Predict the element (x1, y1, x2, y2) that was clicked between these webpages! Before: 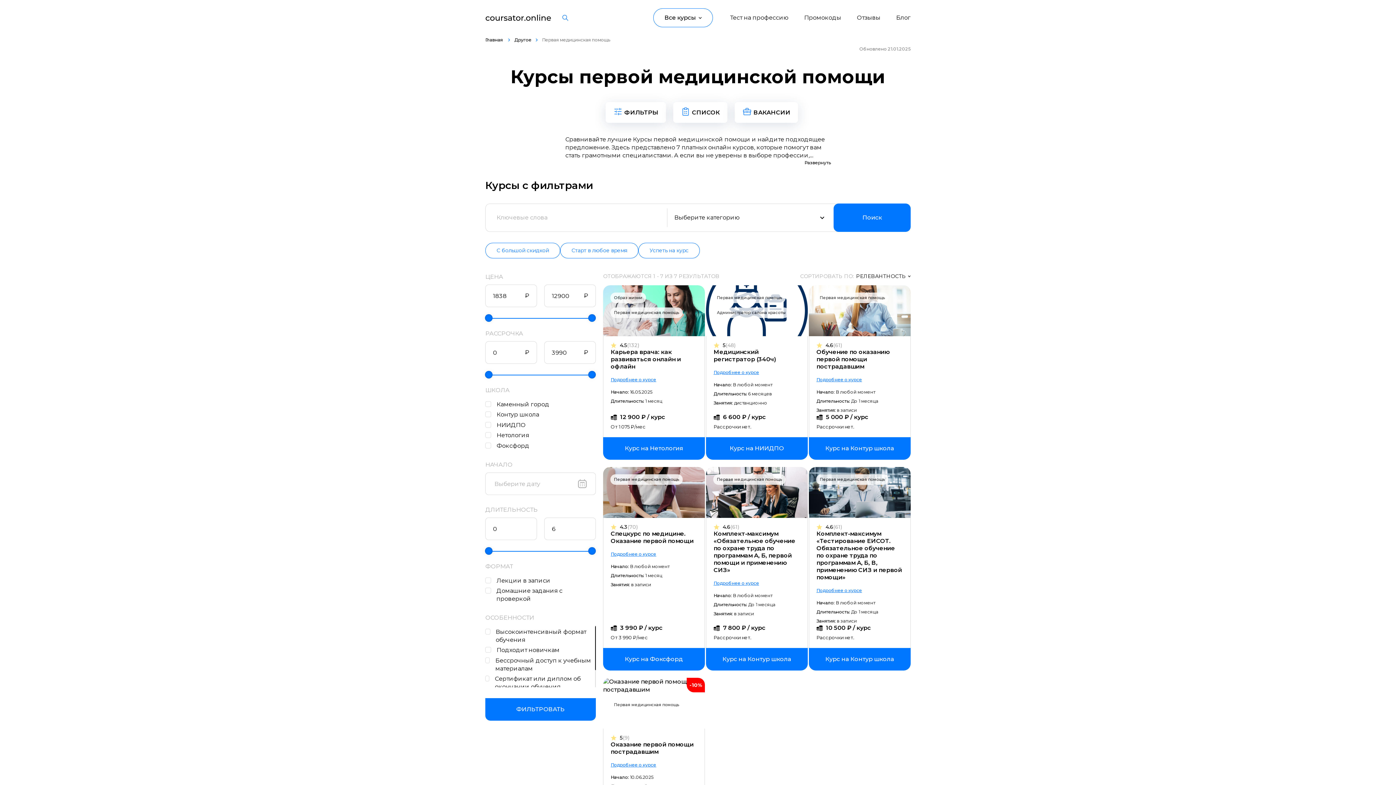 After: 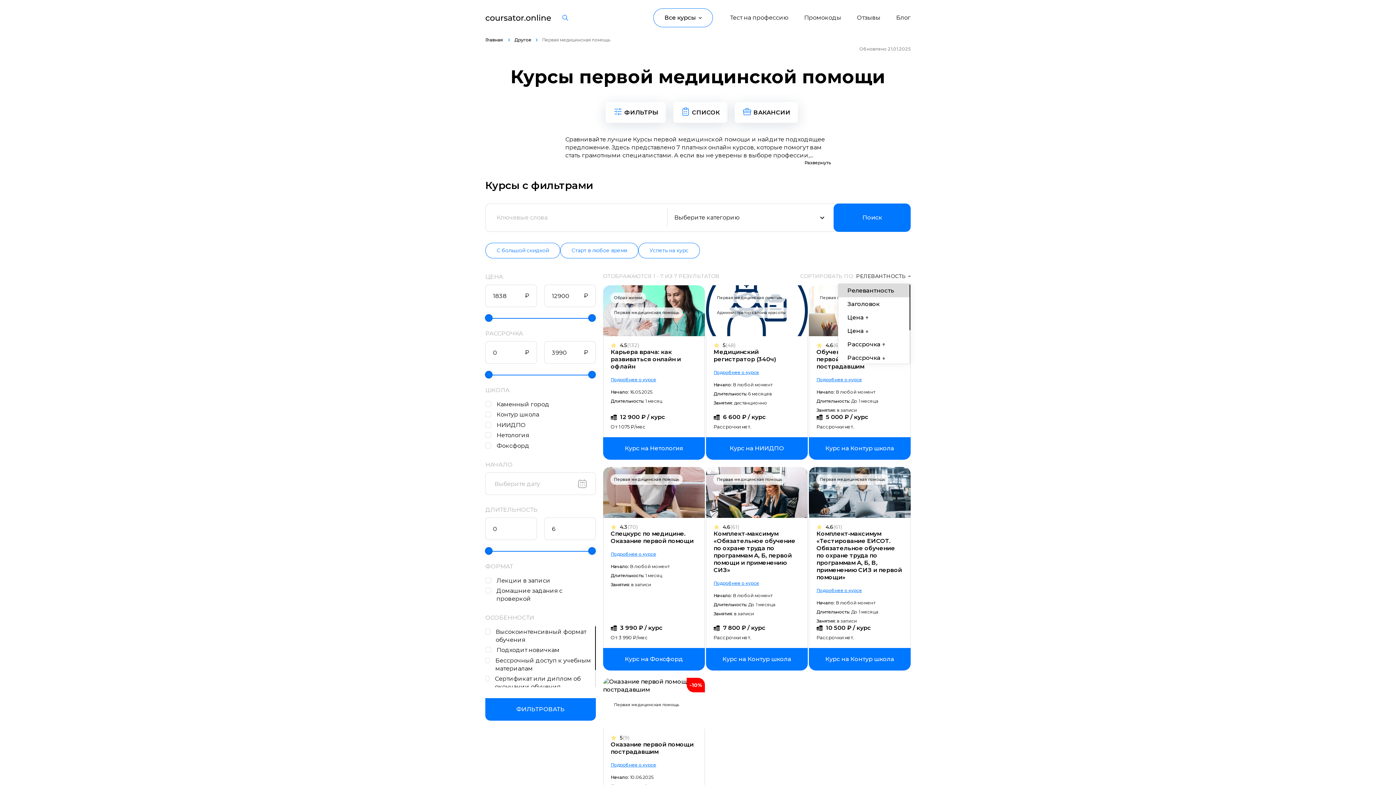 Action: bbox: (856, 273, 910, 280) label: РЕЛЕВАНТНОСТЬ